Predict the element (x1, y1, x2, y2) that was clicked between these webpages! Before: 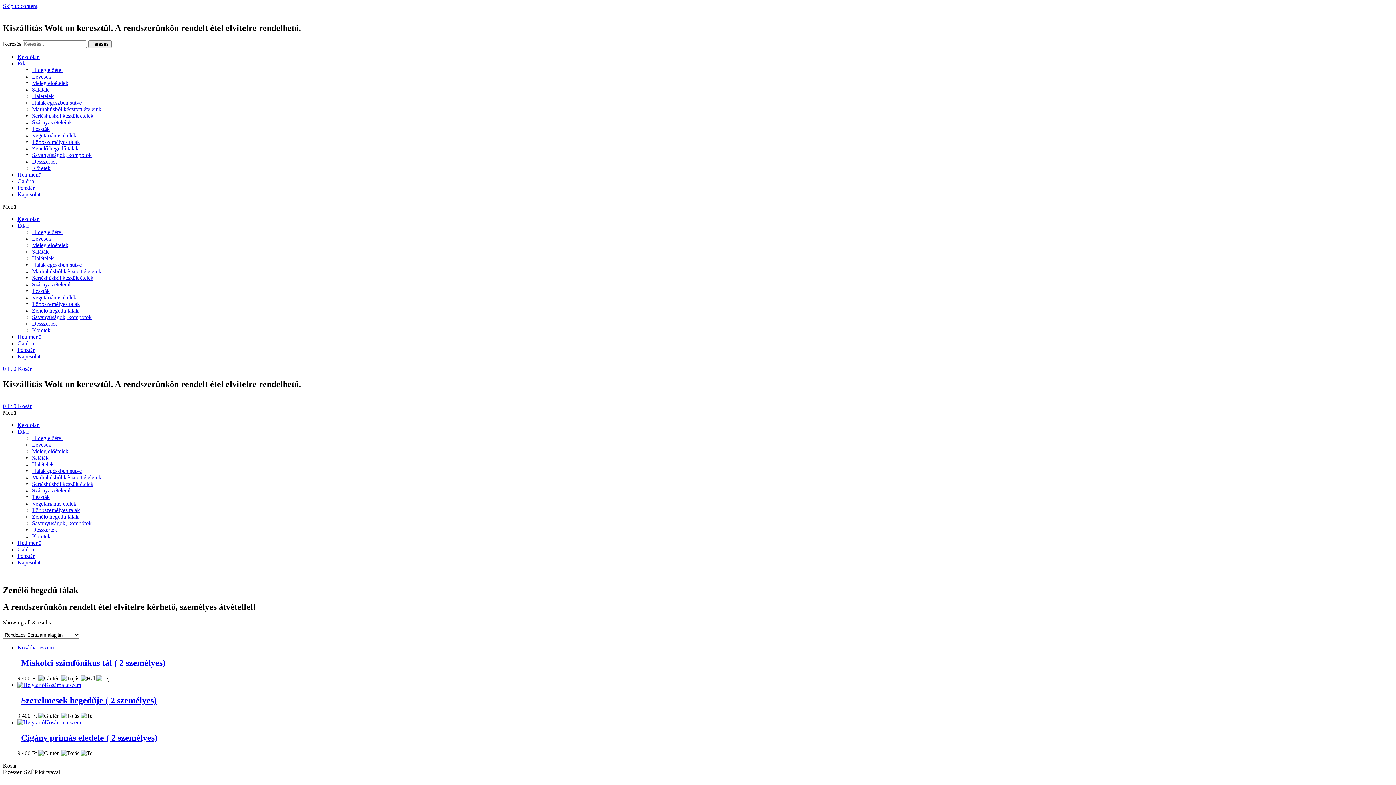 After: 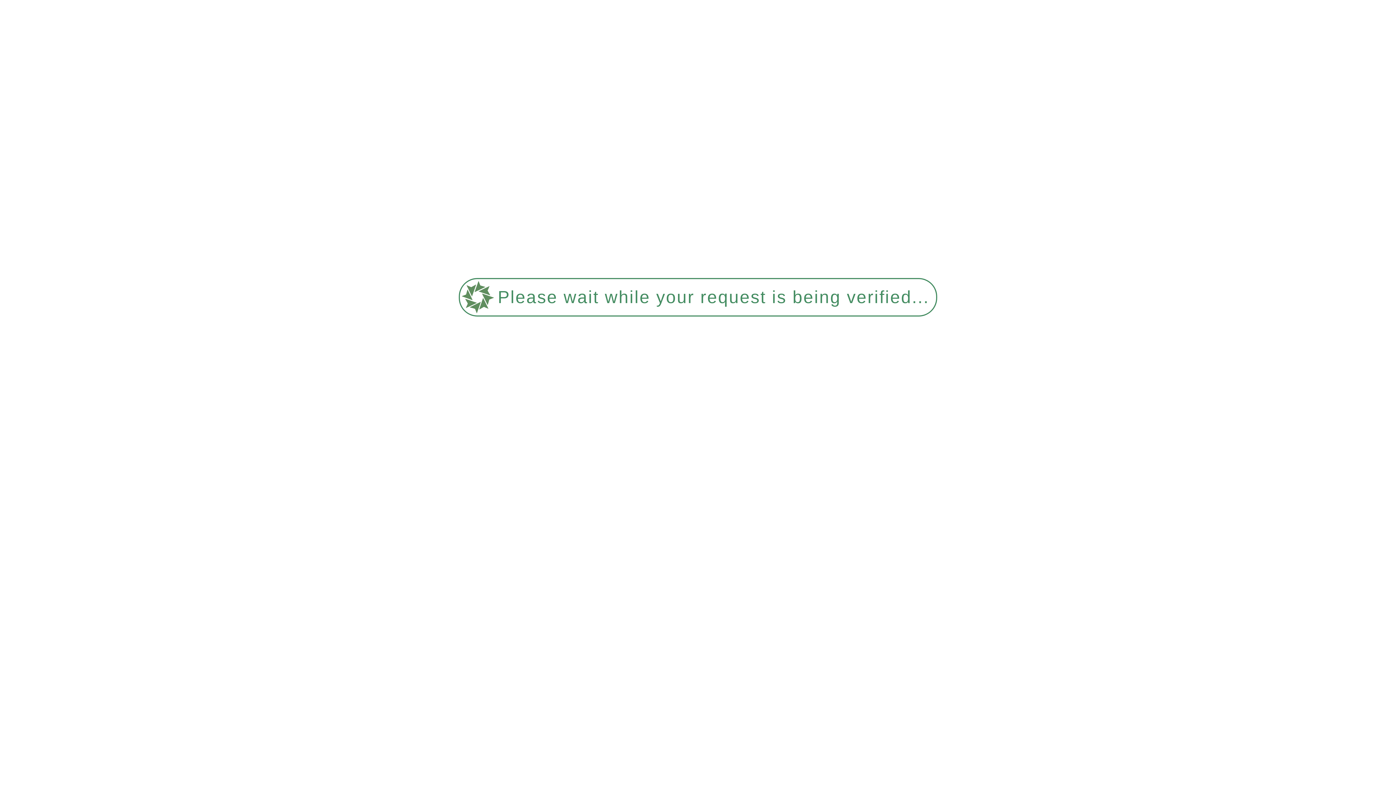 Action: label: Miskolci szimfónikus tál ( 2 személyes) bbox: (17, 658, 1393, 668)